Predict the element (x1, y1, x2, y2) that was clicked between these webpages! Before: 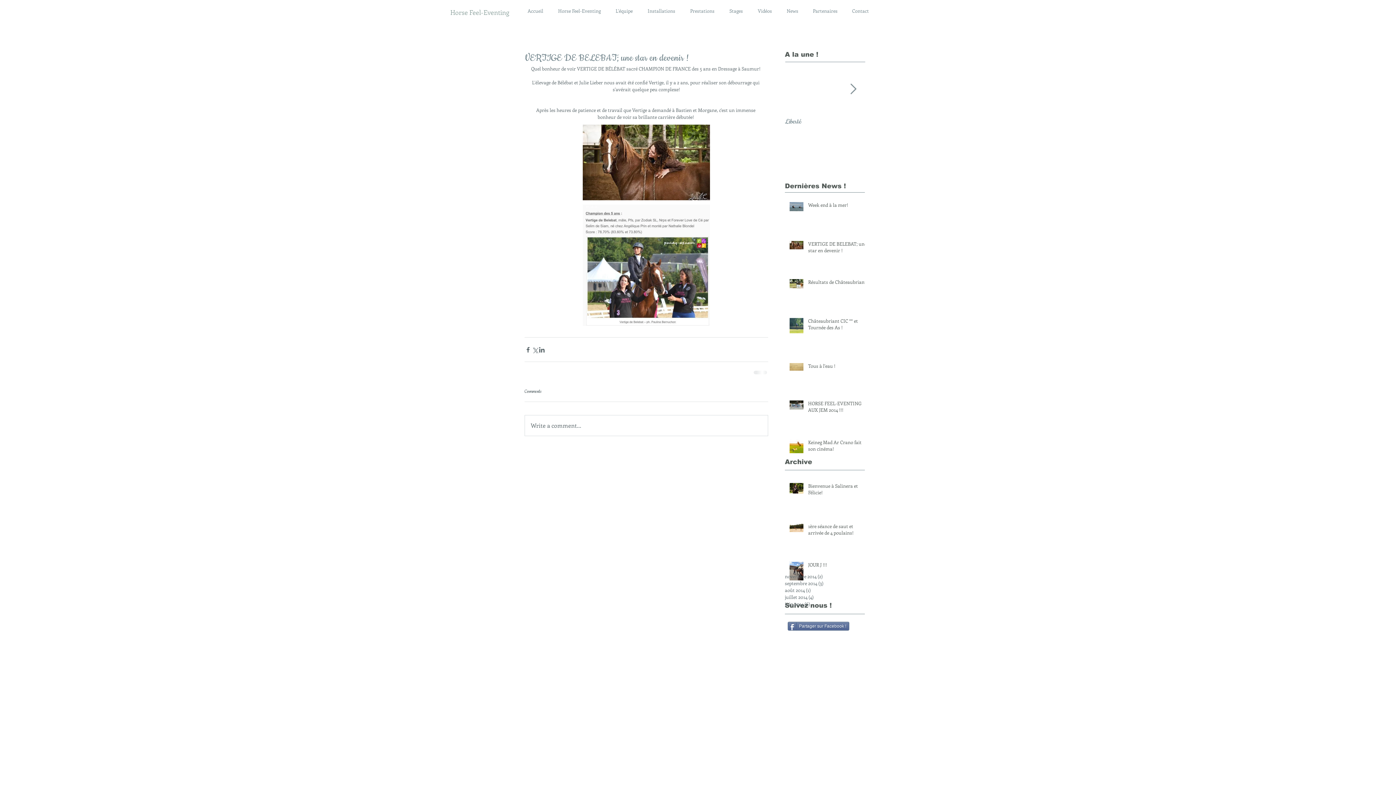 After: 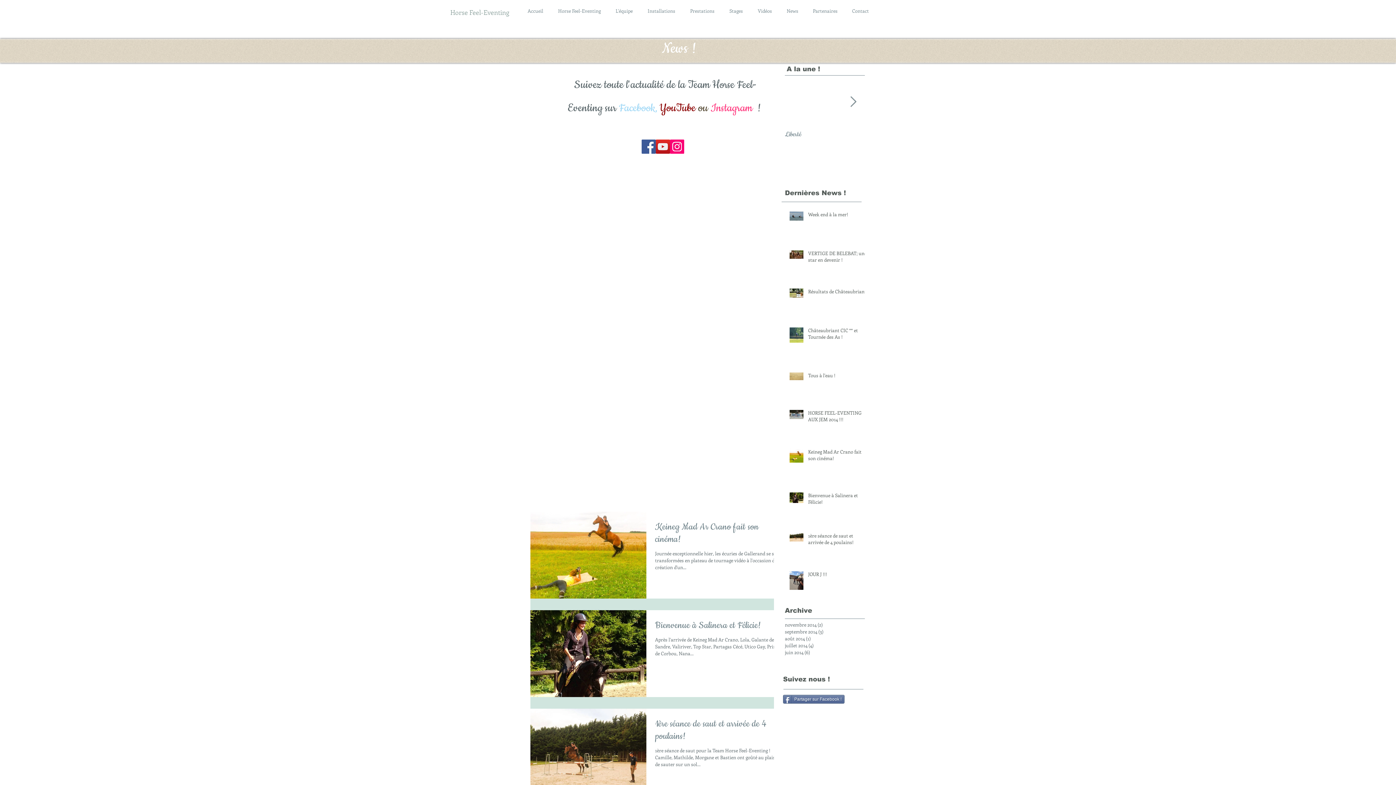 Action: bbox: (785, 593, 861, 600) label: juillet 2014 (4)
4 posts